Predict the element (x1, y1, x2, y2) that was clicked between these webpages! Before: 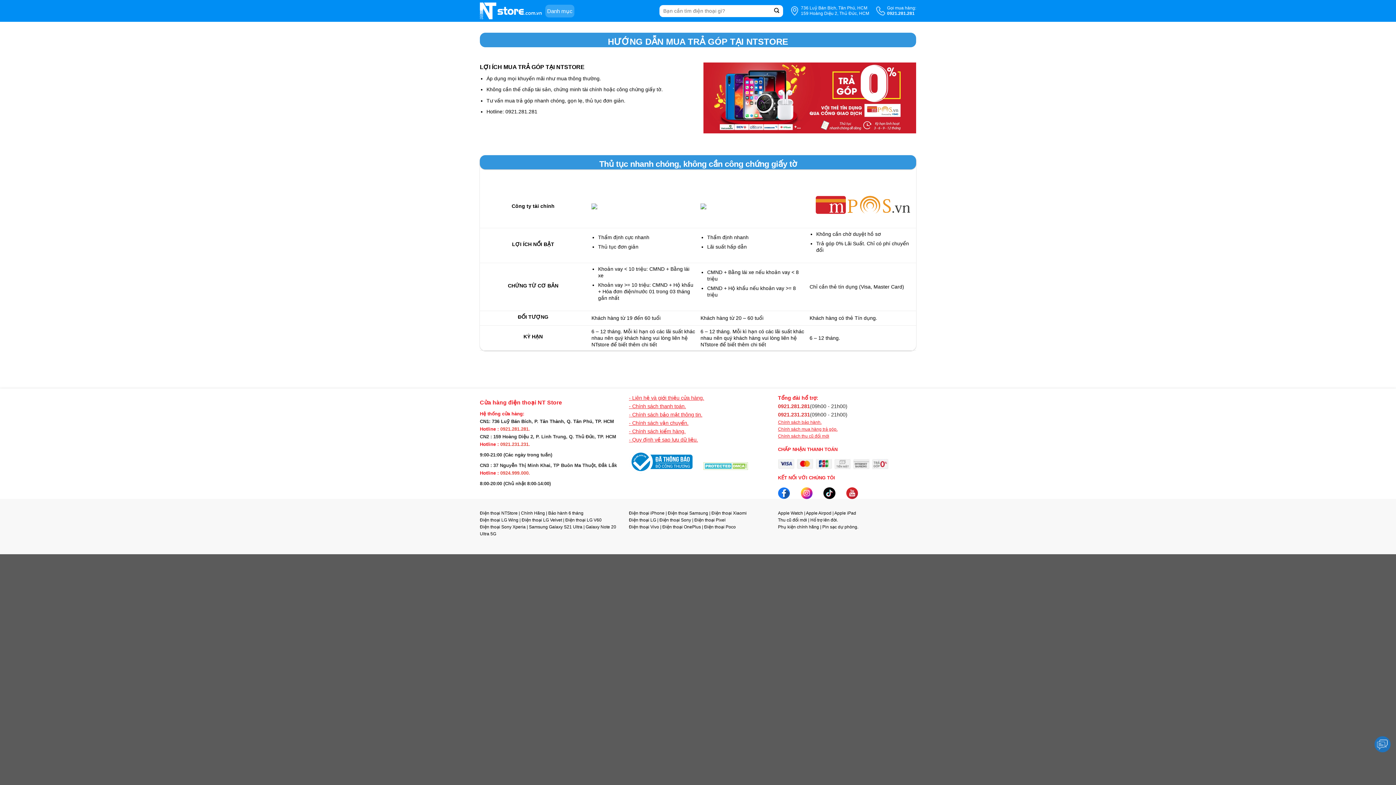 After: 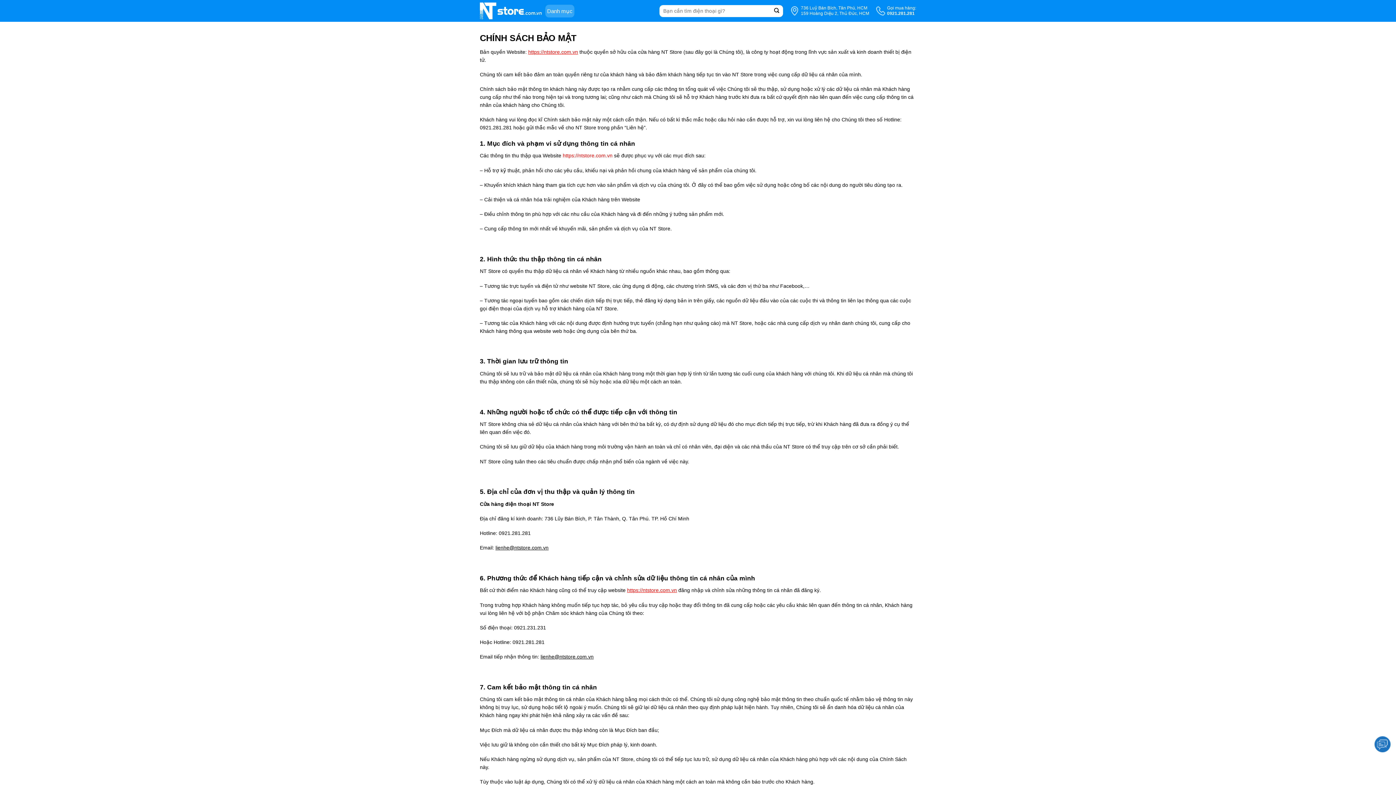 Action: label: - Chính sách bảo mật thông tin. bbox: (629, 412, 702, 417)